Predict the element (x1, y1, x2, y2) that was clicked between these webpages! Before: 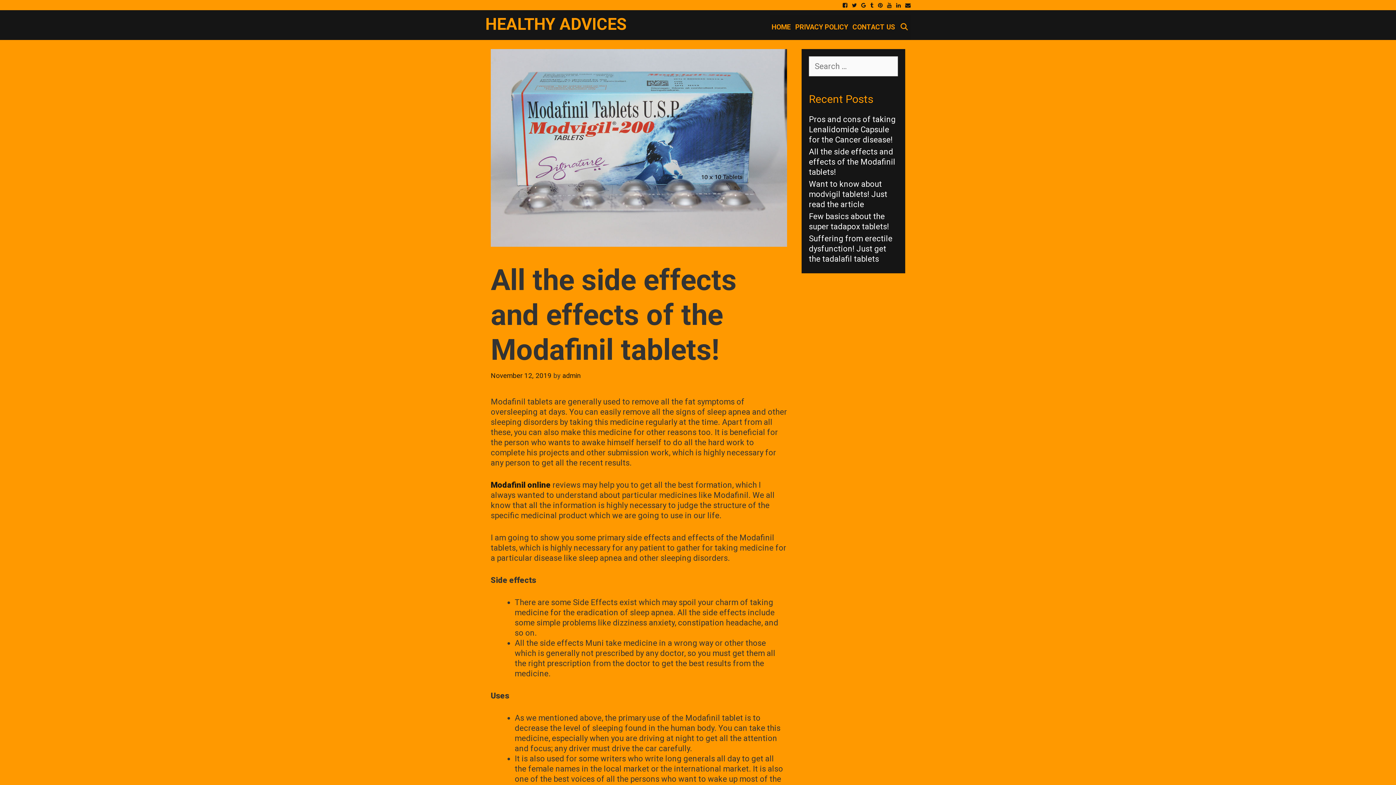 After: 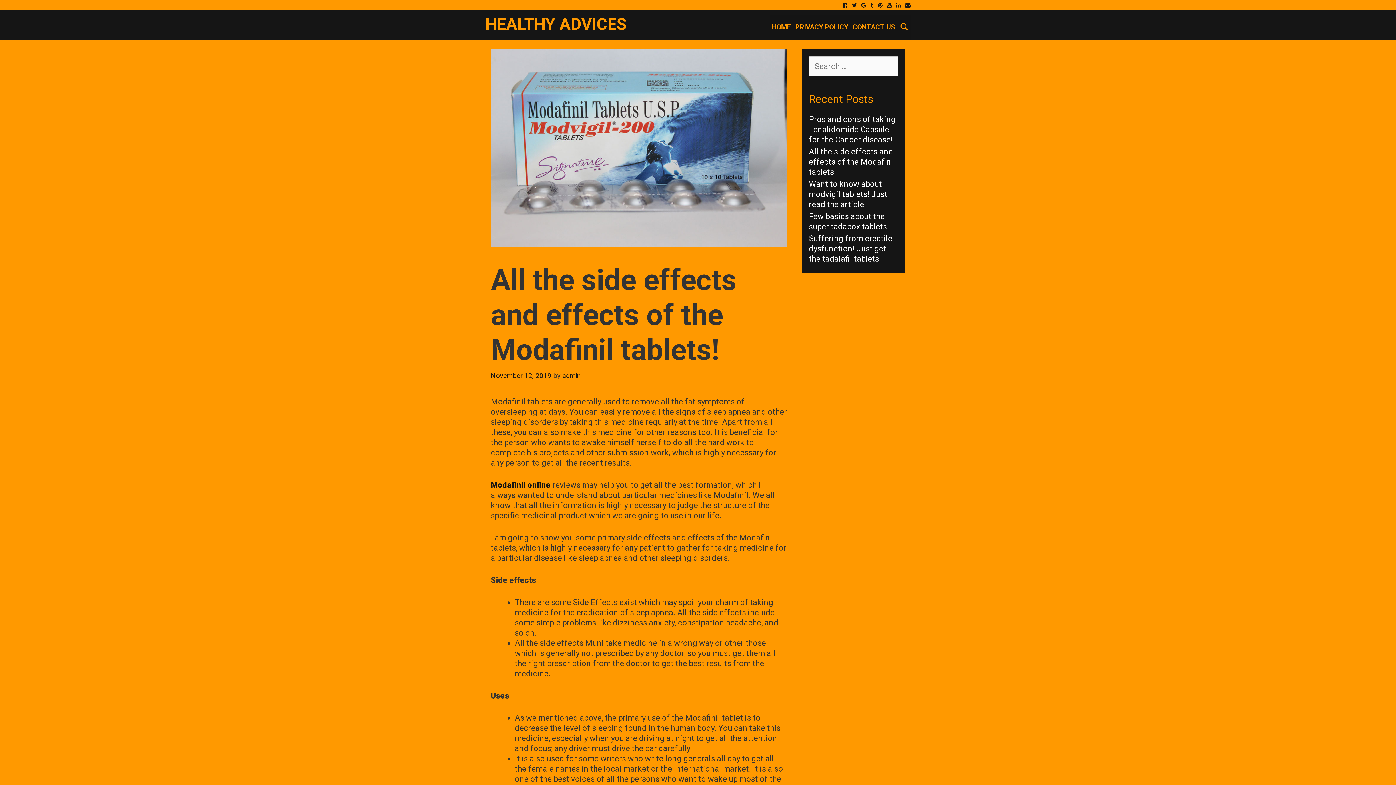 Action: label: All the side effects and effects of the Modafinil tablets! bbox: (809, 147, 895, 176)